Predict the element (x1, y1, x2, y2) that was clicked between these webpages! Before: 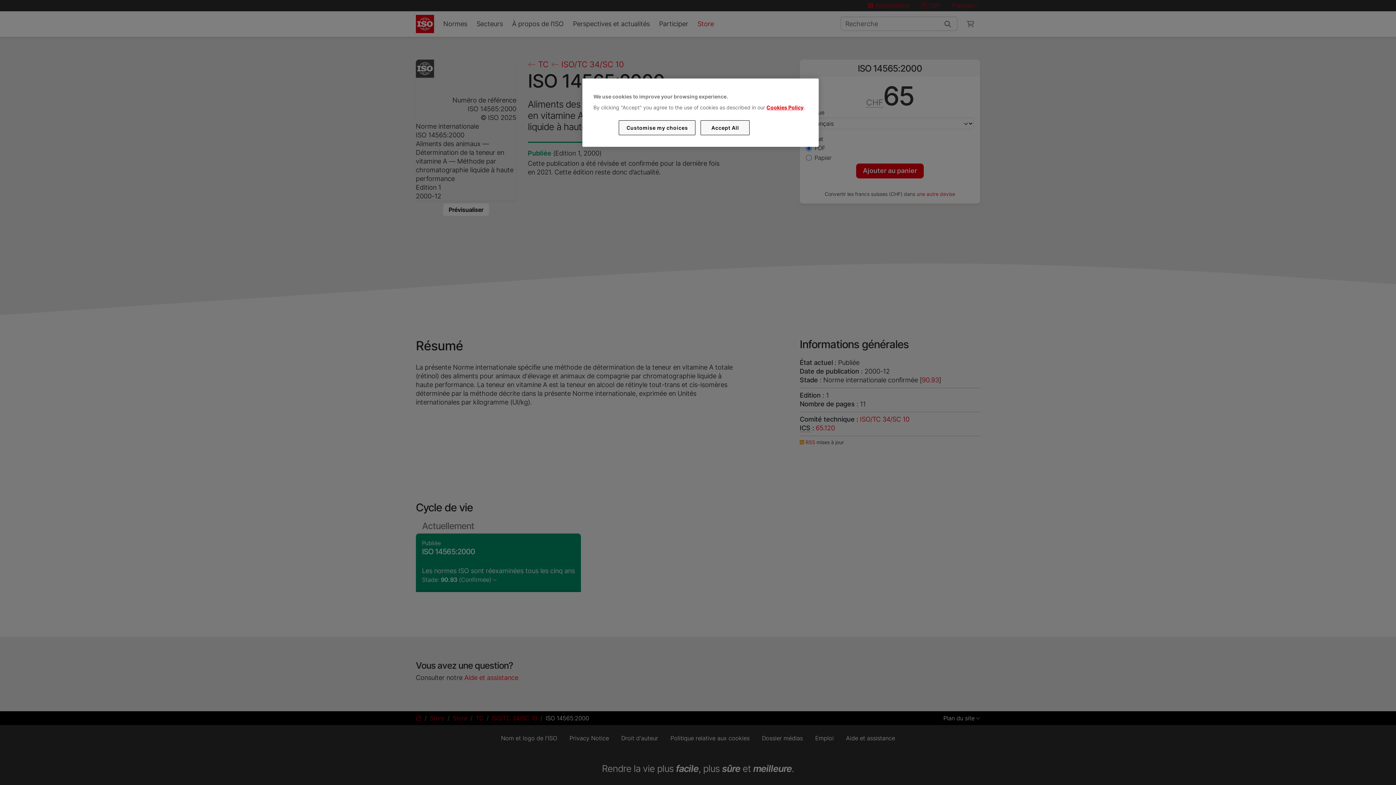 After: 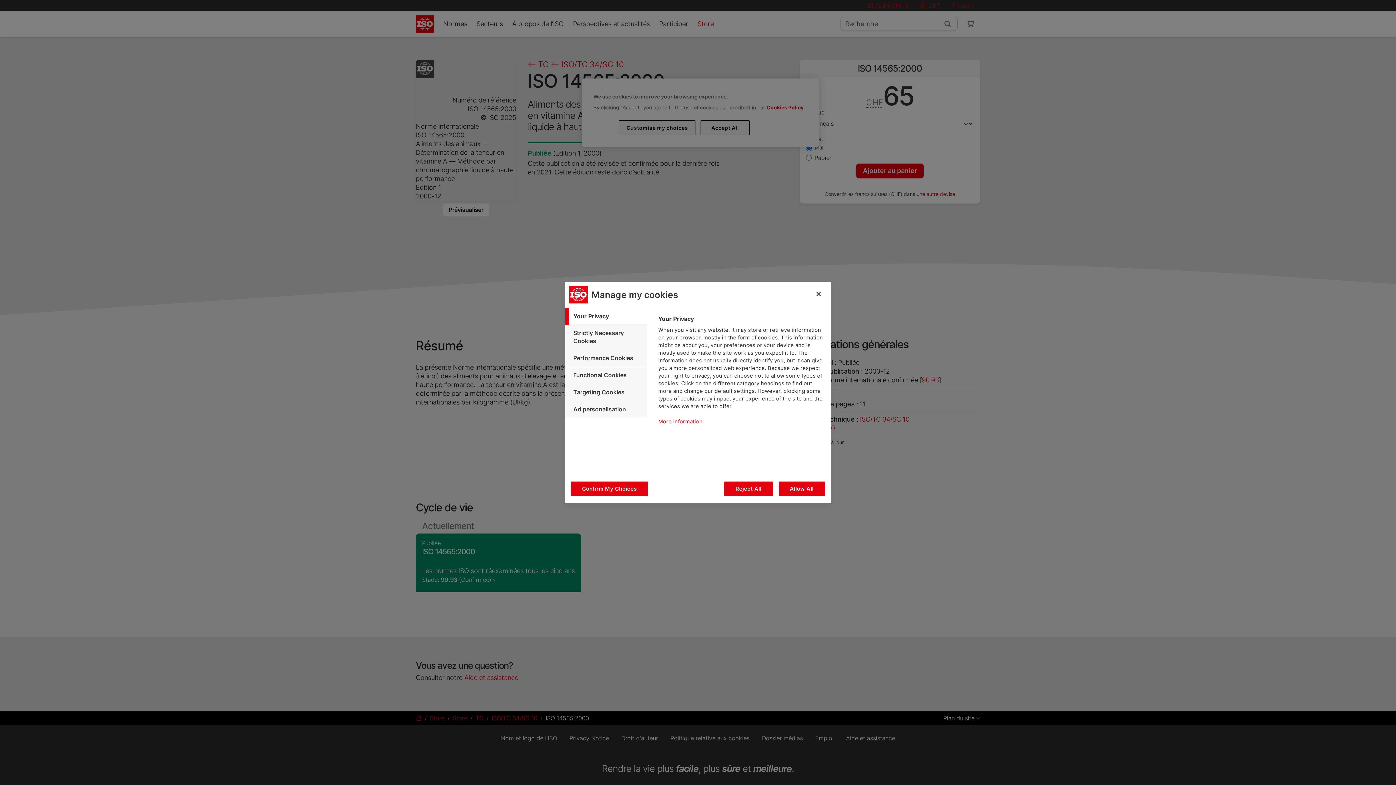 Action: label: Customise my choices bbox: (619, 120, 695, 135)